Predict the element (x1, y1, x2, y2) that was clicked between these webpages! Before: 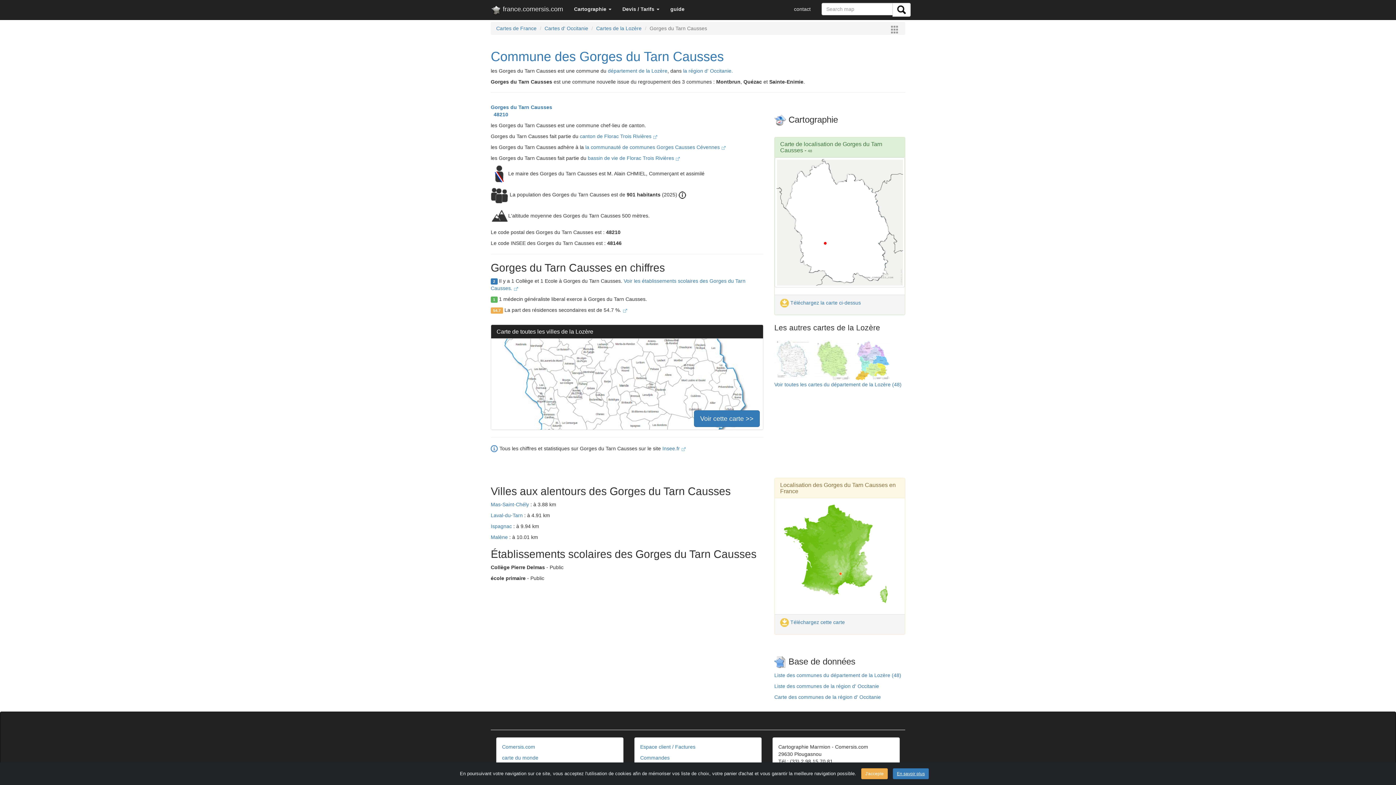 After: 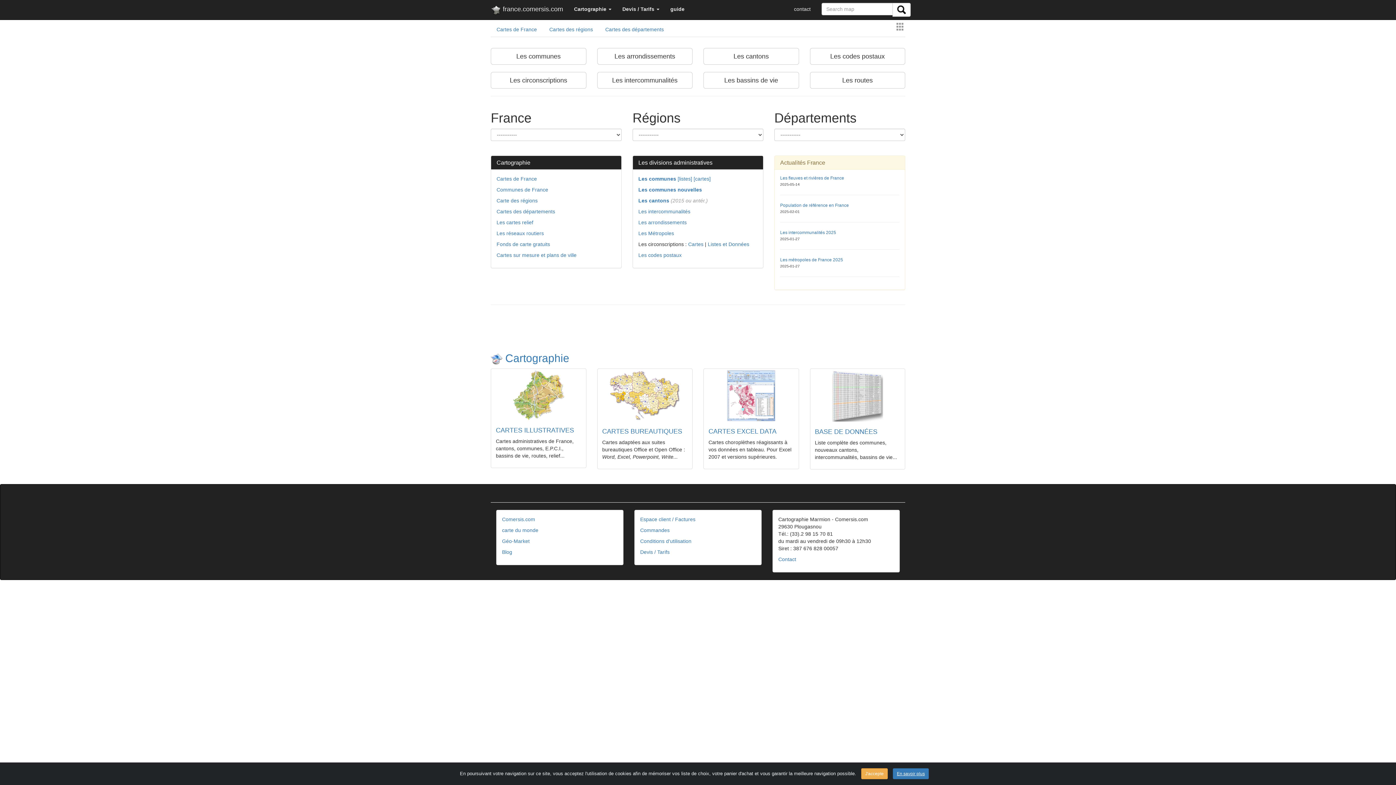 Action: bbox: (496, 25, 536, 31) label: Cartes de France